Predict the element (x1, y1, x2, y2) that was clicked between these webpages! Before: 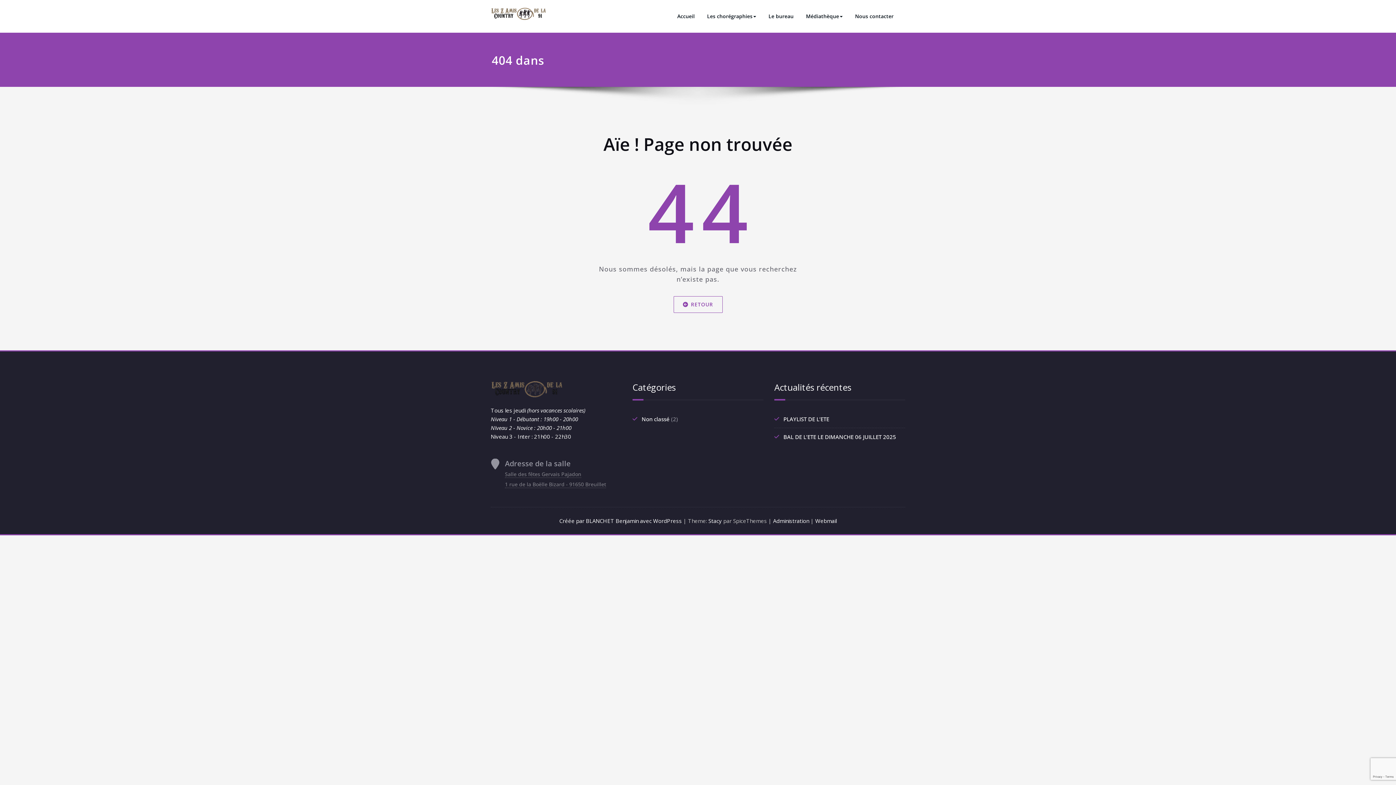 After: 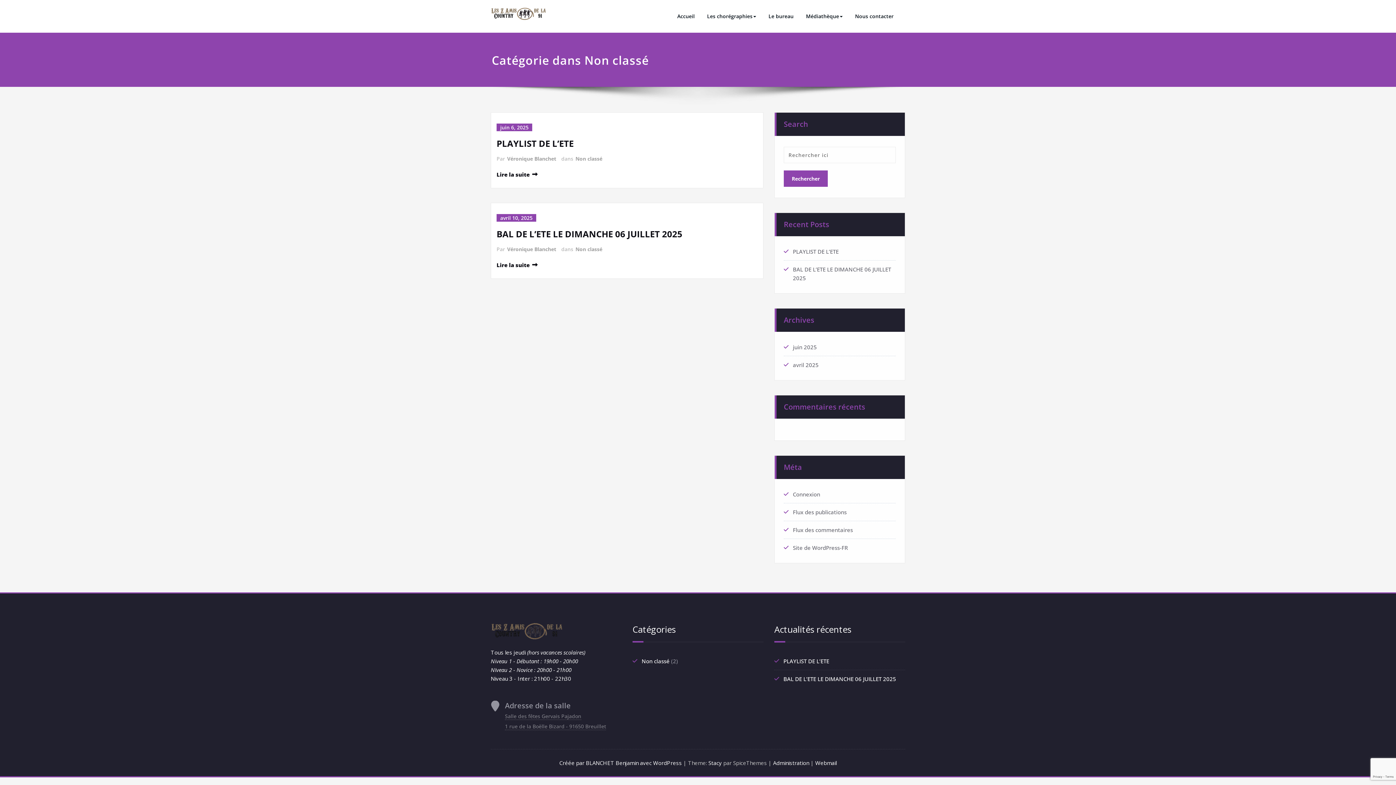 Action: label: Non classé bbox: (641, 415, 669, 422)